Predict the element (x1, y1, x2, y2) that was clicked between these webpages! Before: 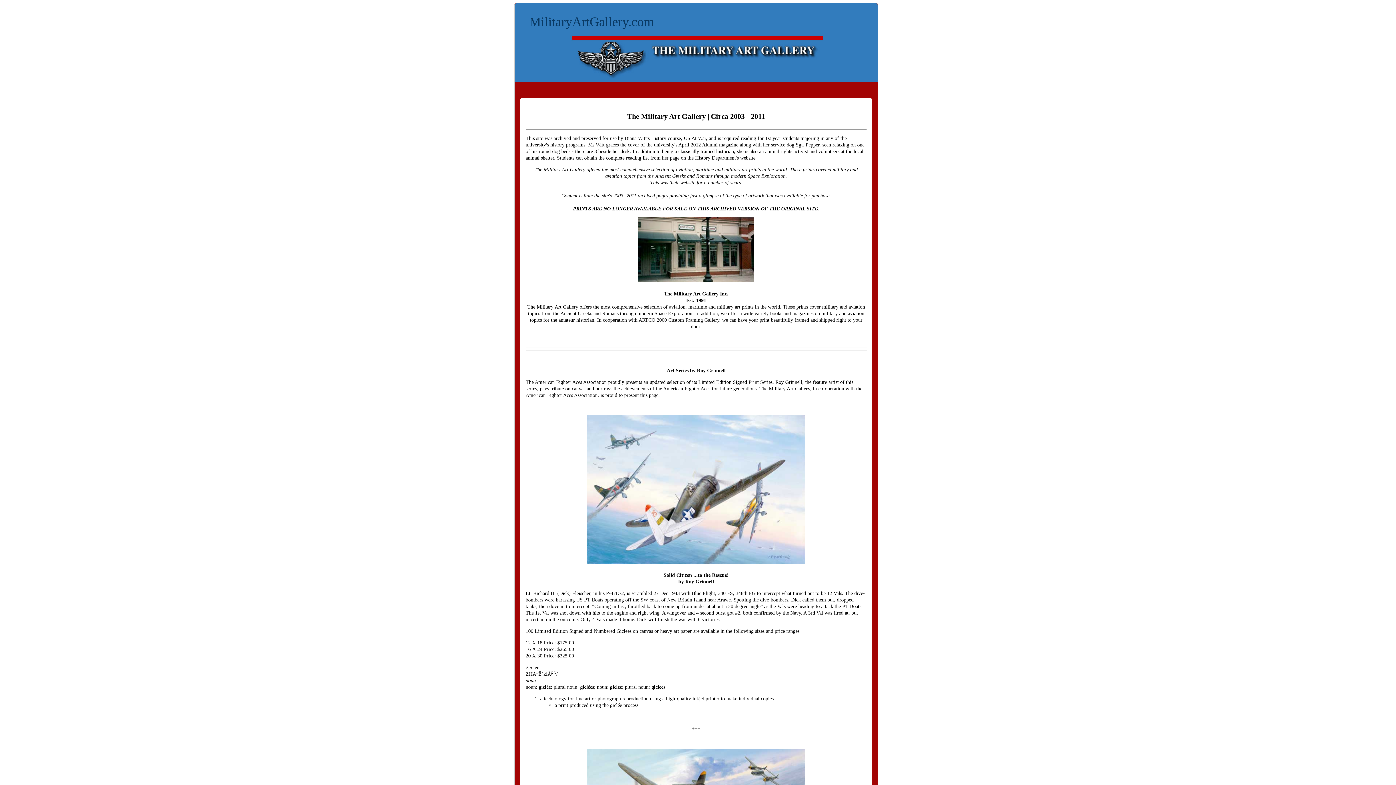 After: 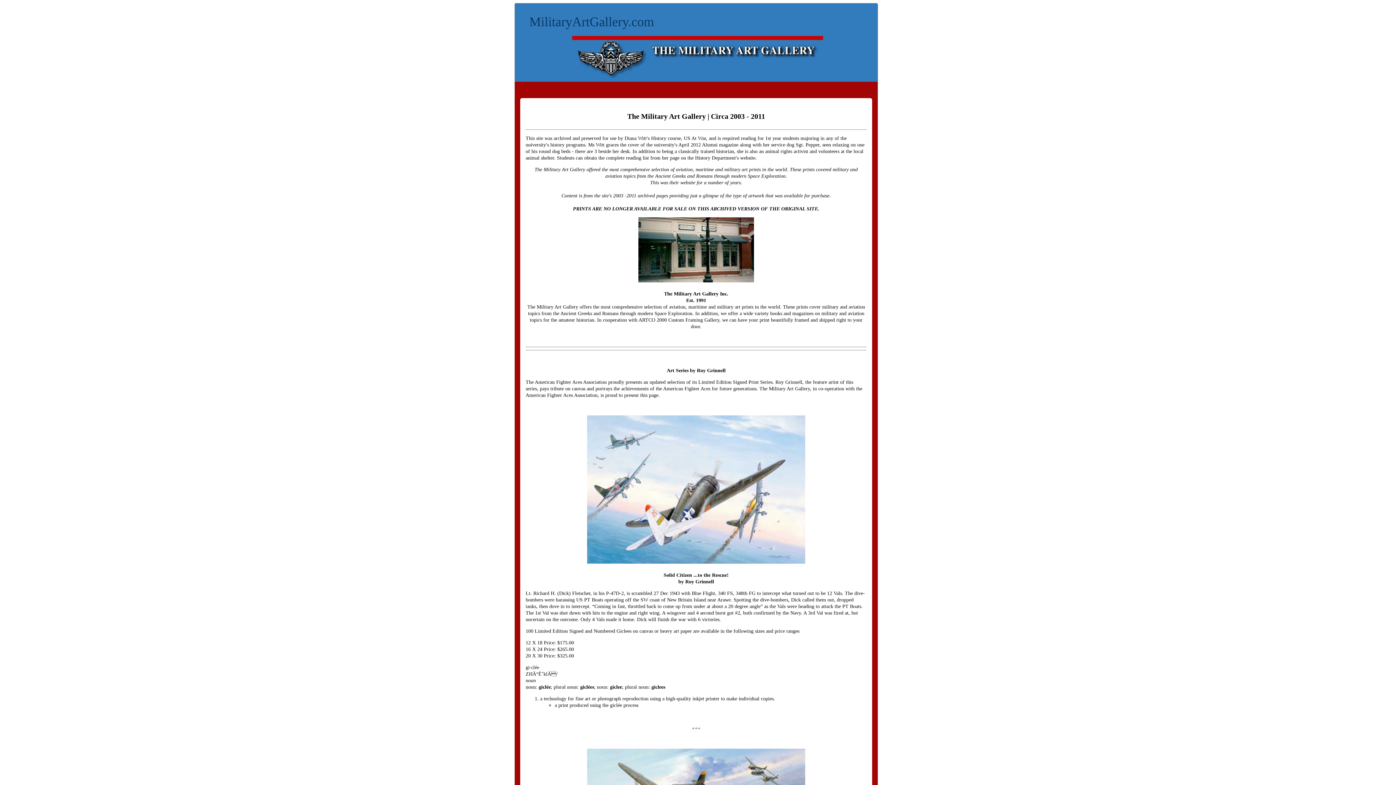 Action: bbox: (529, 14, 654, 29) label: MilitaryArtGallery.com